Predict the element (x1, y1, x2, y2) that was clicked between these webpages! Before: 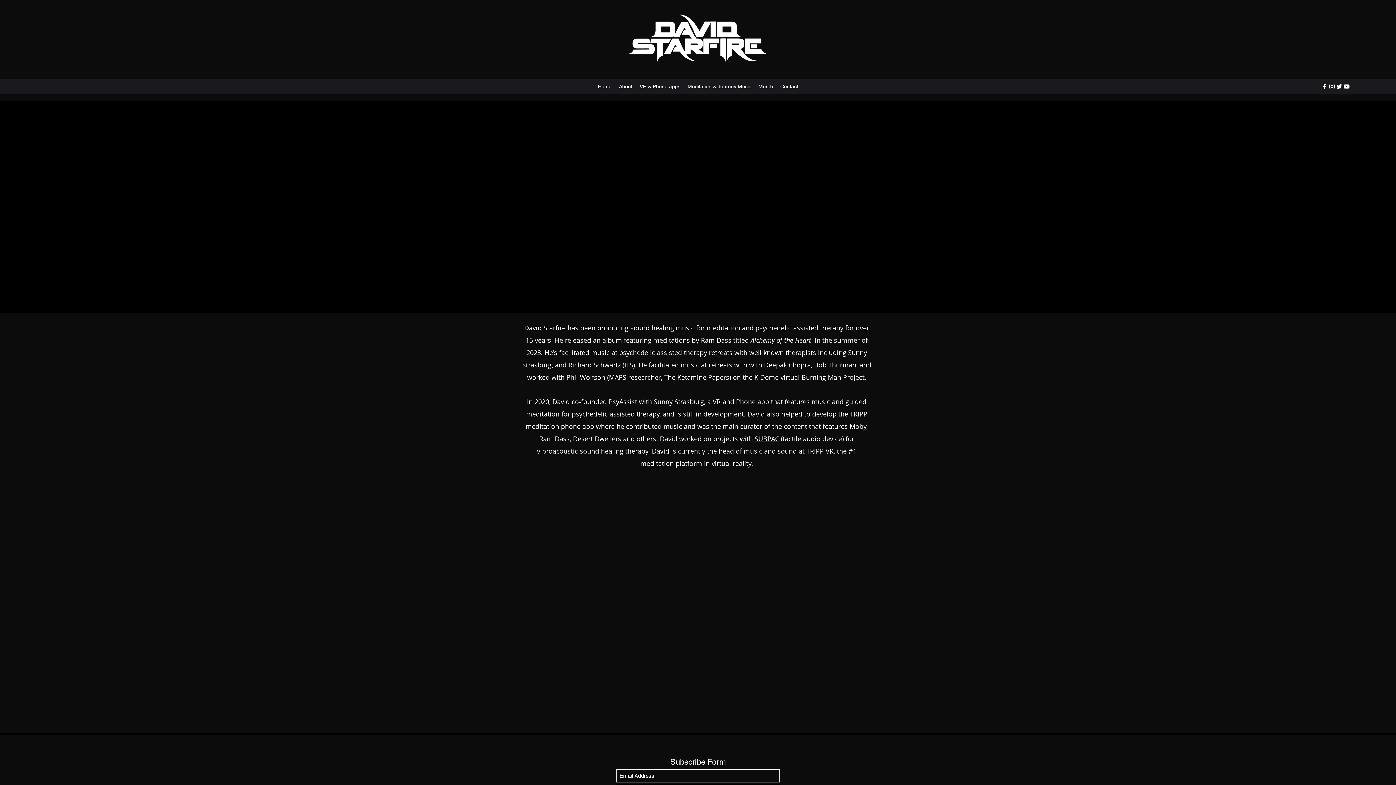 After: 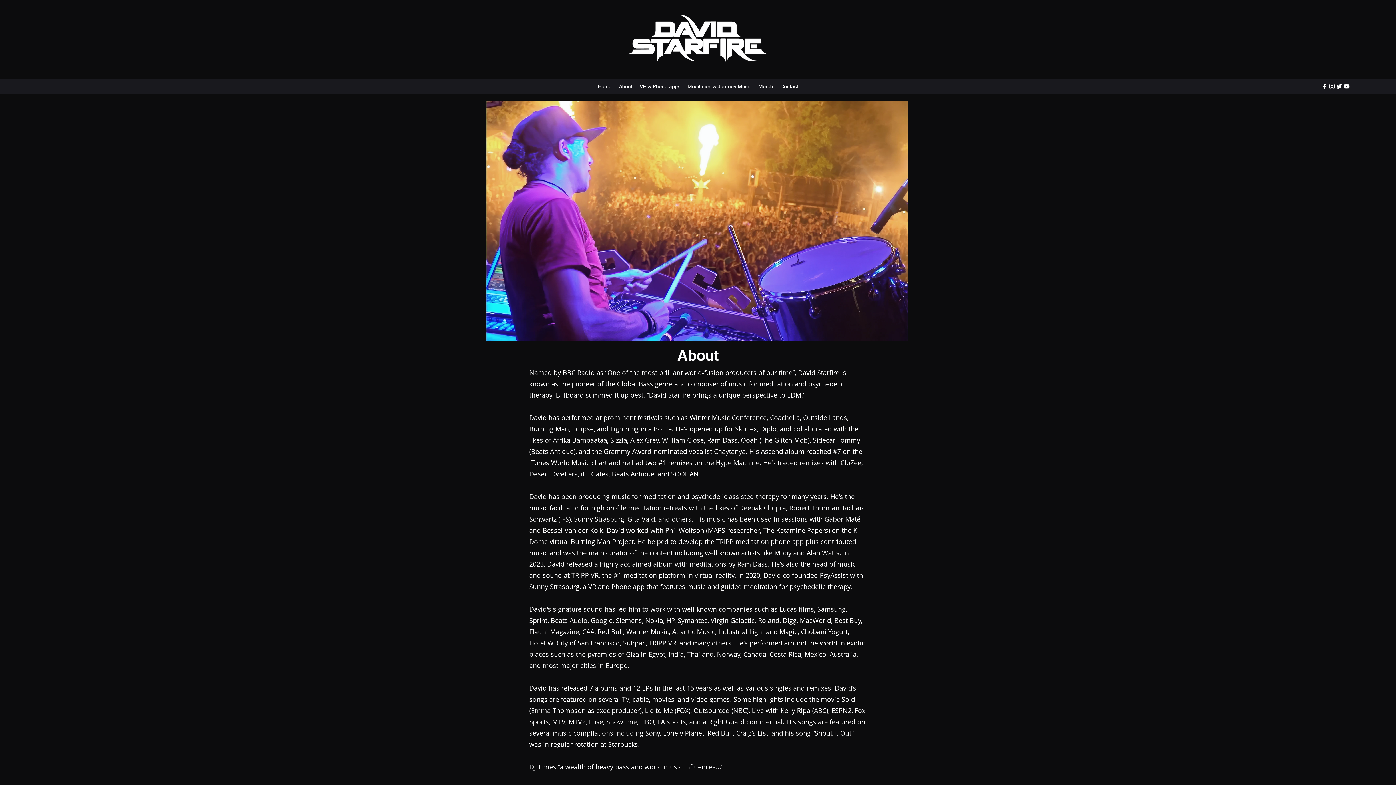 Action: bbox: (615, 81, 636, 92) label: About